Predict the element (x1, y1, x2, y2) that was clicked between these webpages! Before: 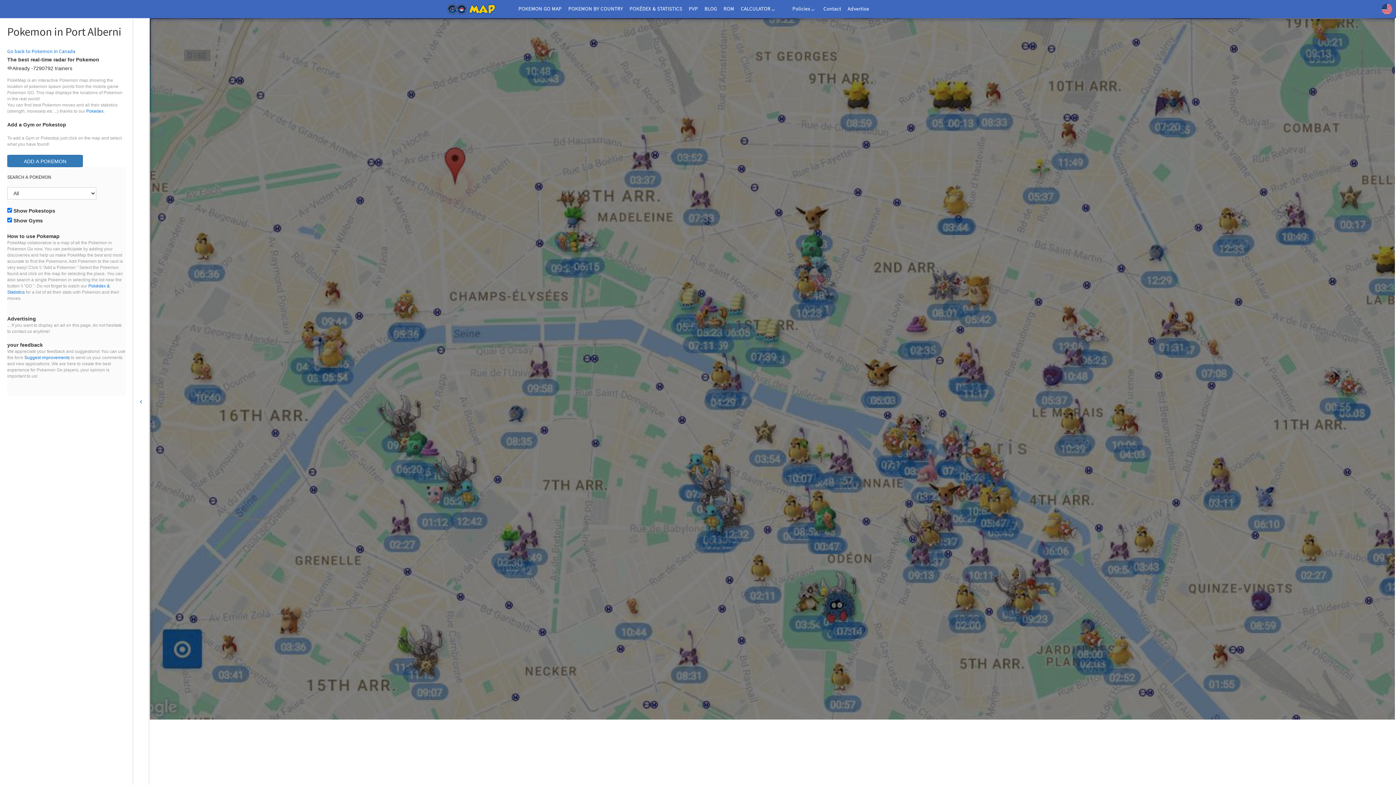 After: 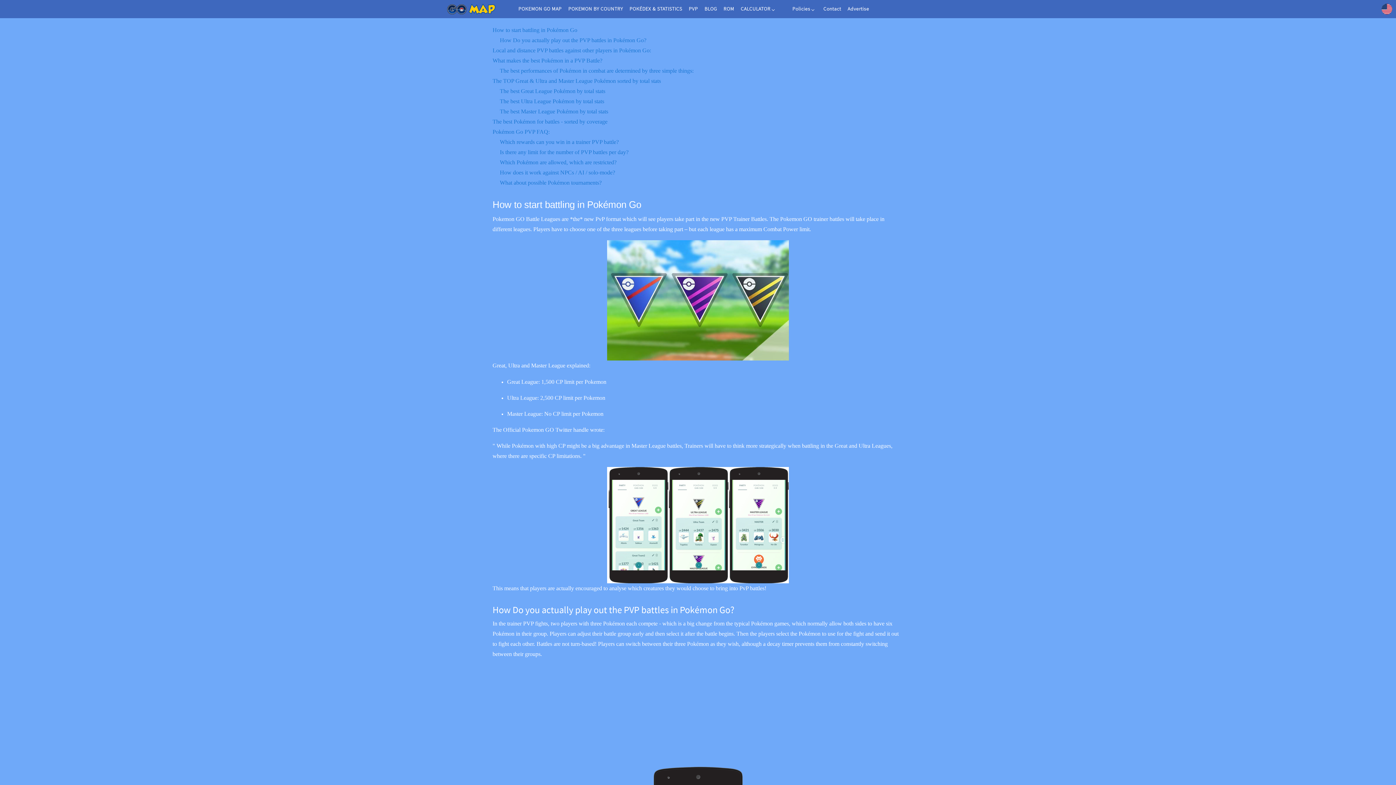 Action: label: PVP bbox: (688, 5, 698, 12)